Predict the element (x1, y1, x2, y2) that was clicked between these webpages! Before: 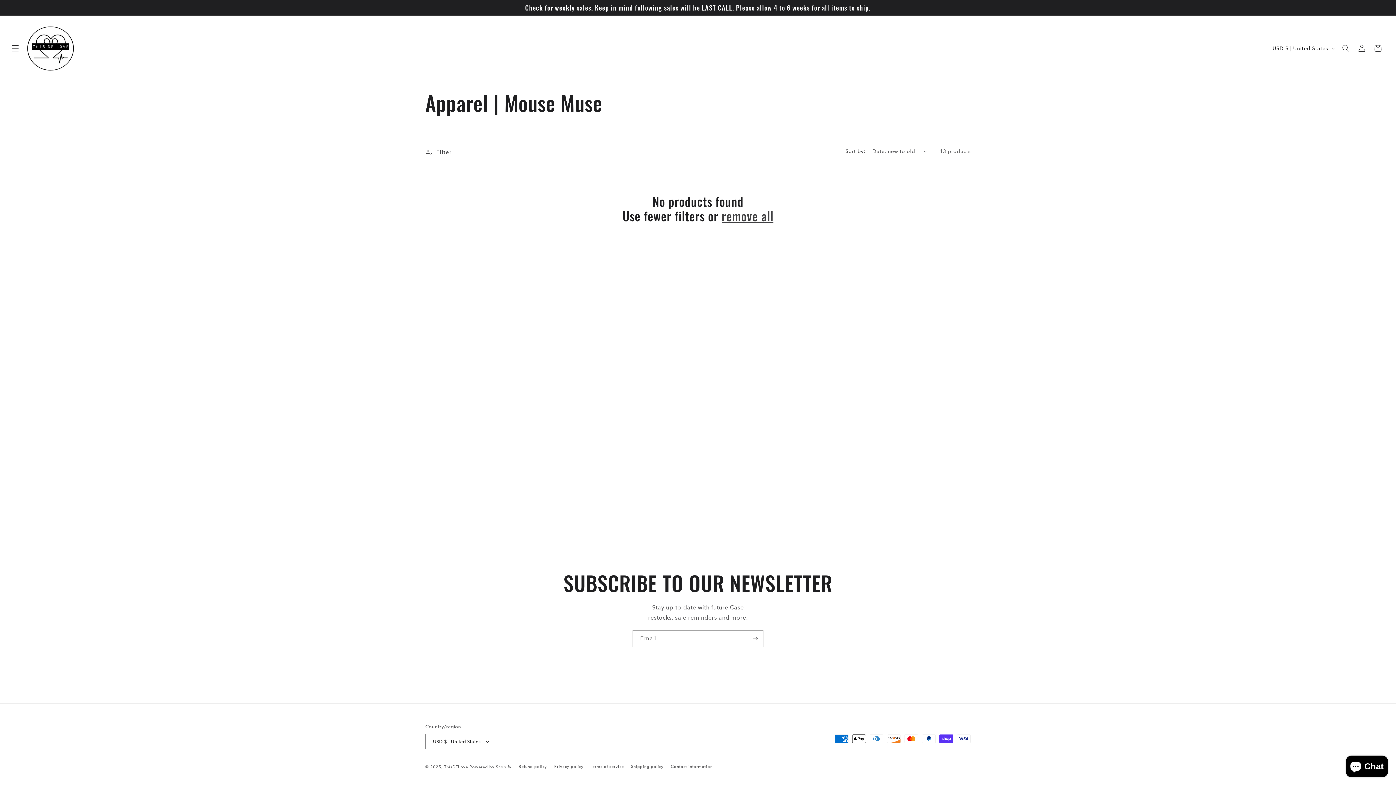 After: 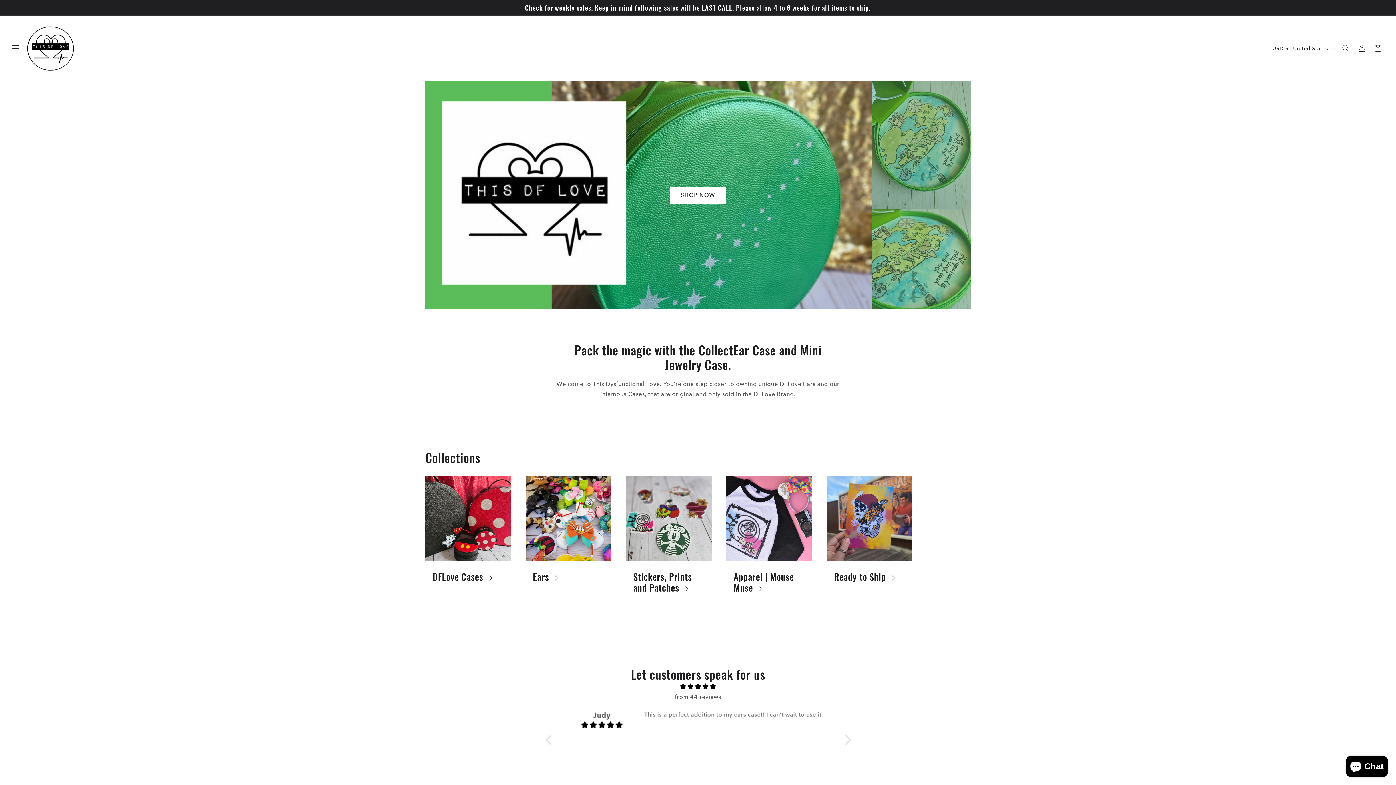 Action: bbox: (444, 765, 468, 769) label: ThisDFLove